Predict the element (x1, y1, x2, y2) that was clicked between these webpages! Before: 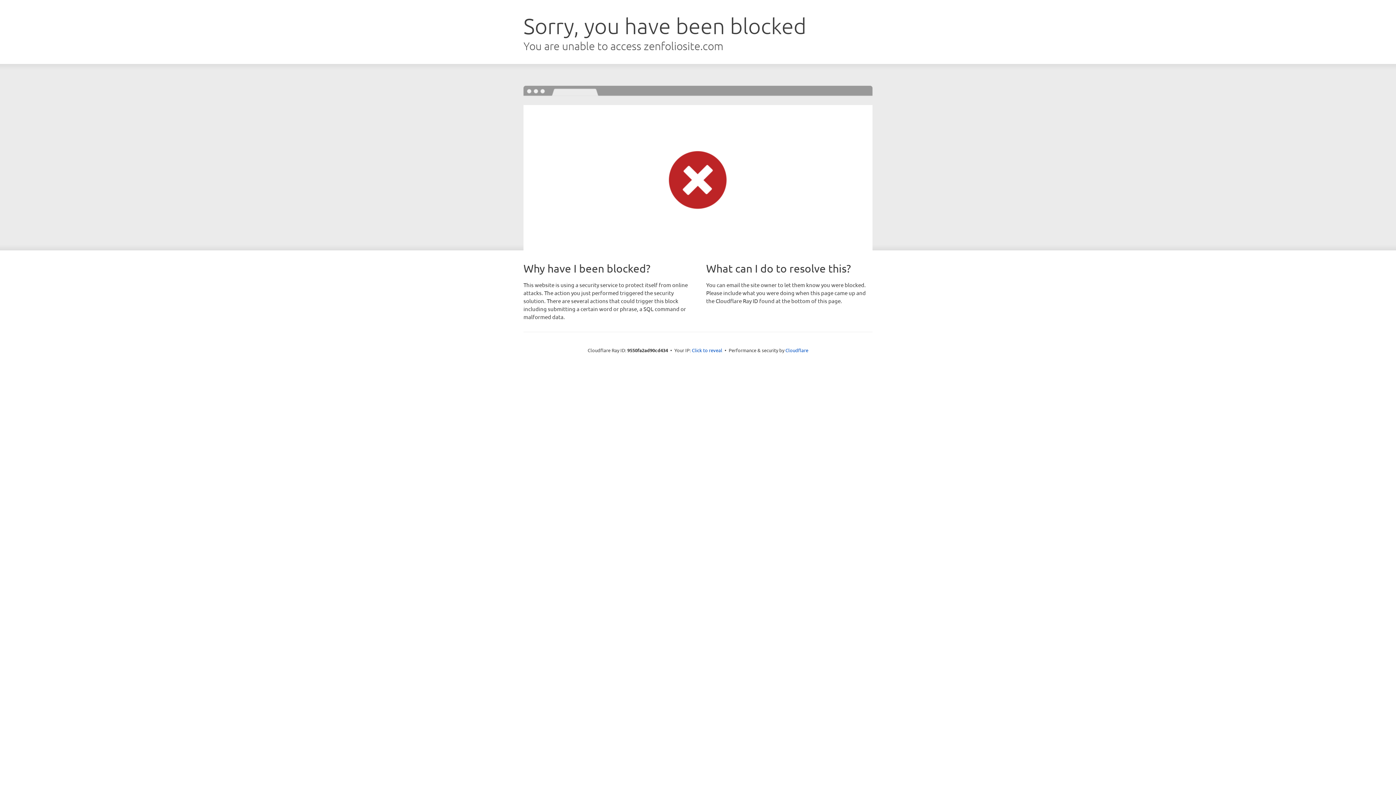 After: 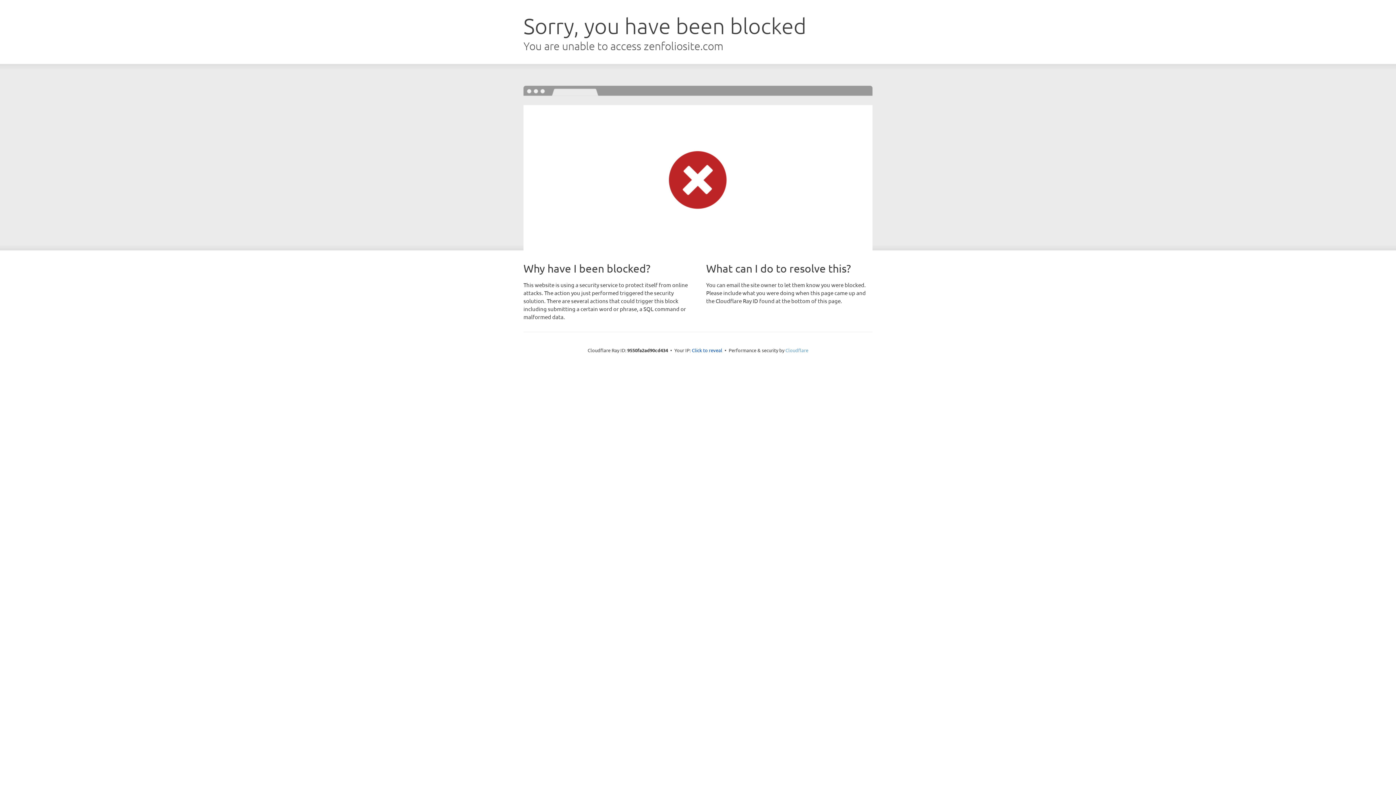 Action: bbox: (785, 347, 808, 353) label: Cloudflare